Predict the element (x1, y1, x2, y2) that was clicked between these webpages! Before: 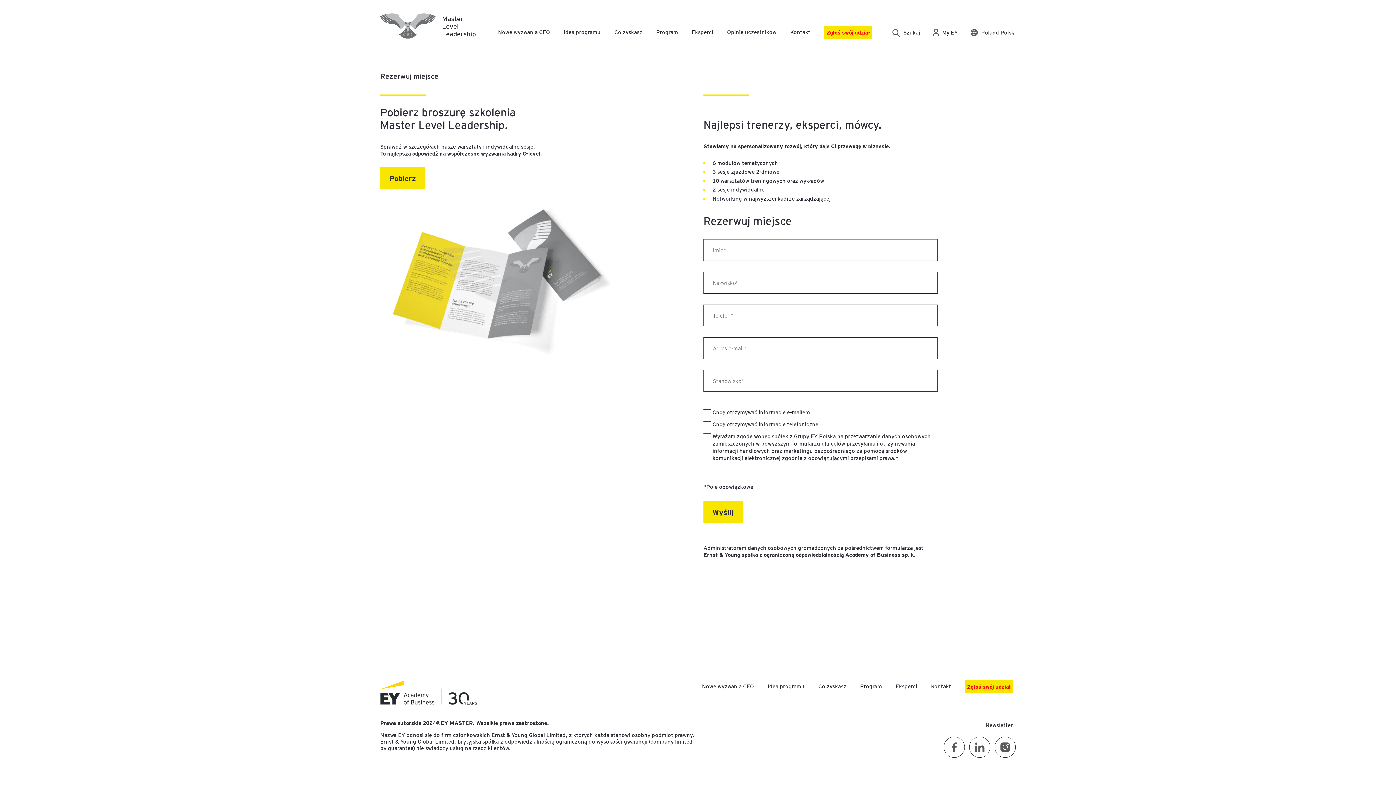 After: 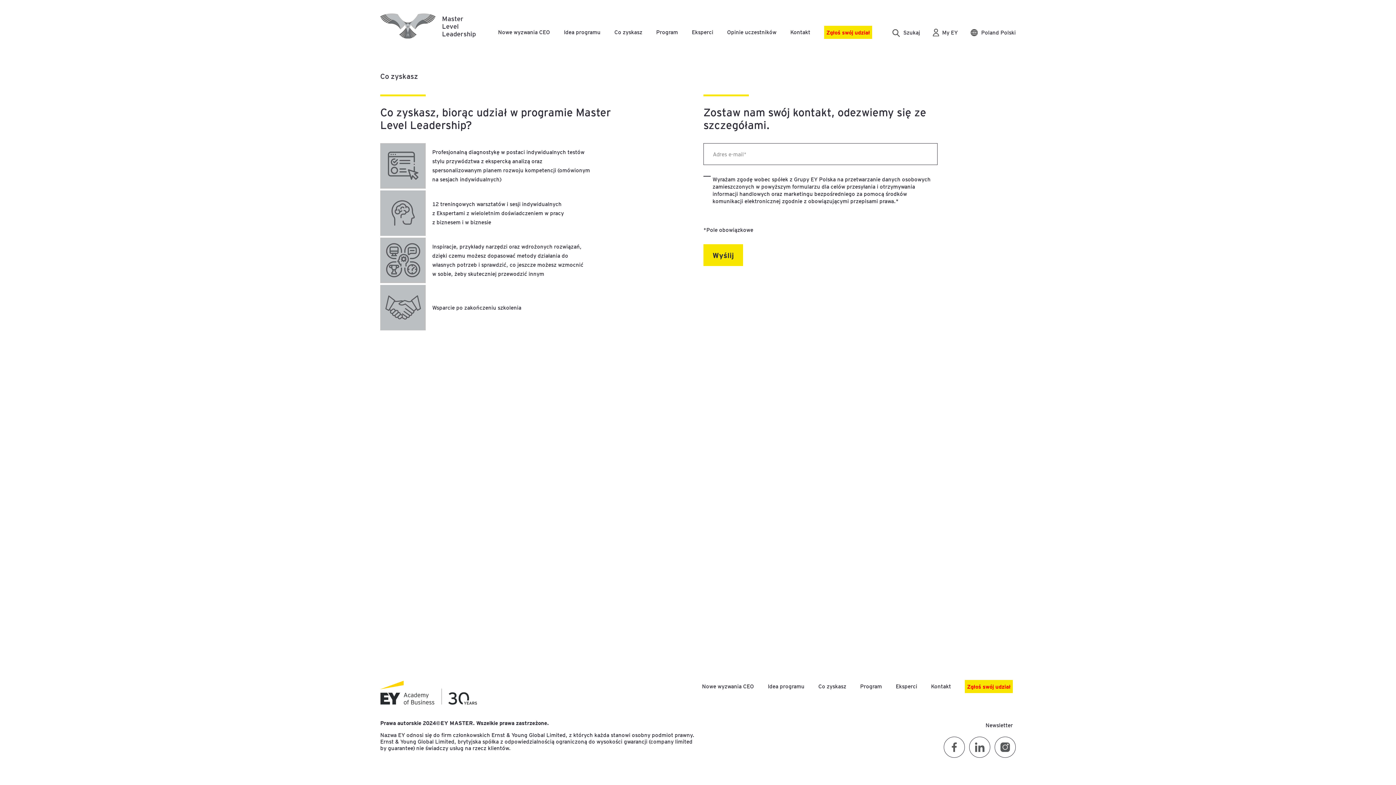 Action: bbox: (815, 680, 849, 692) label: Co zyskasz